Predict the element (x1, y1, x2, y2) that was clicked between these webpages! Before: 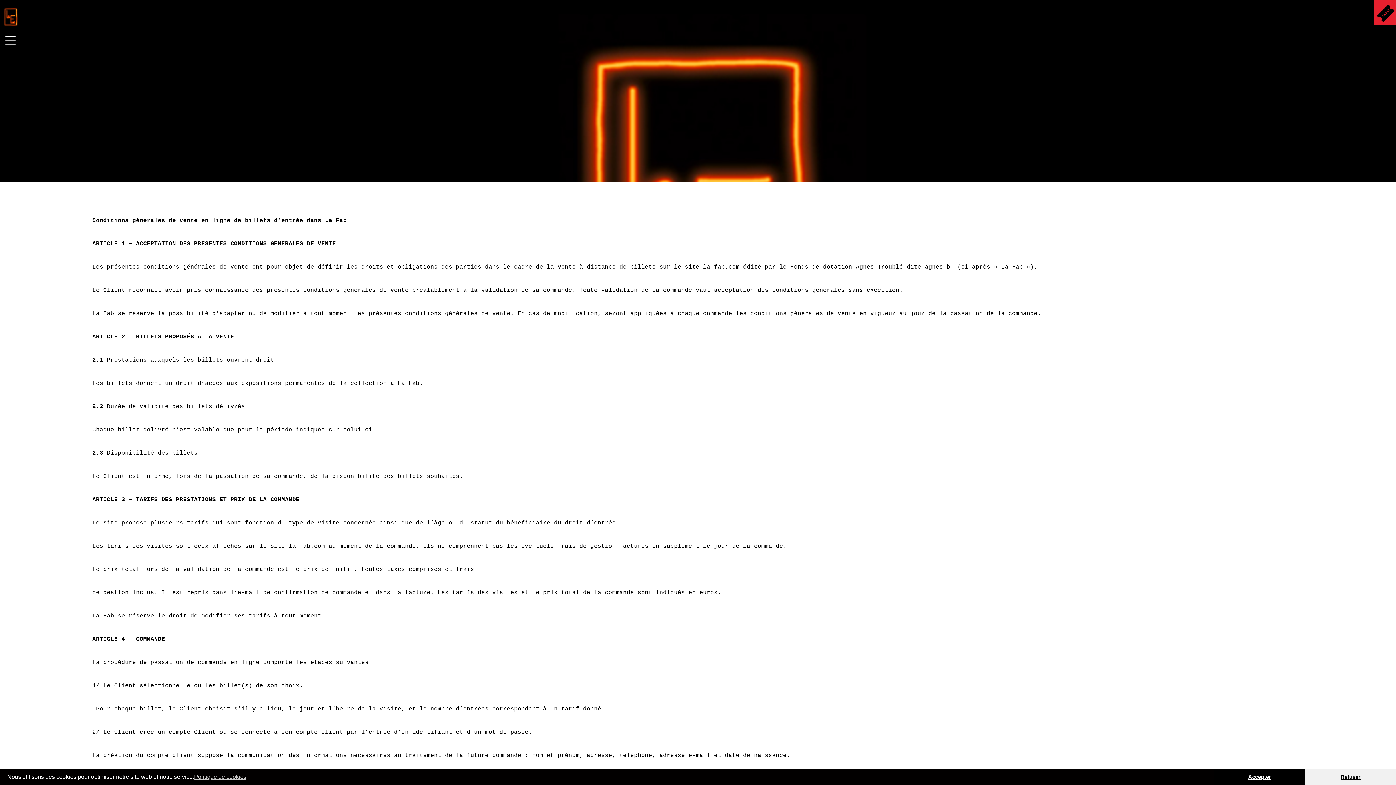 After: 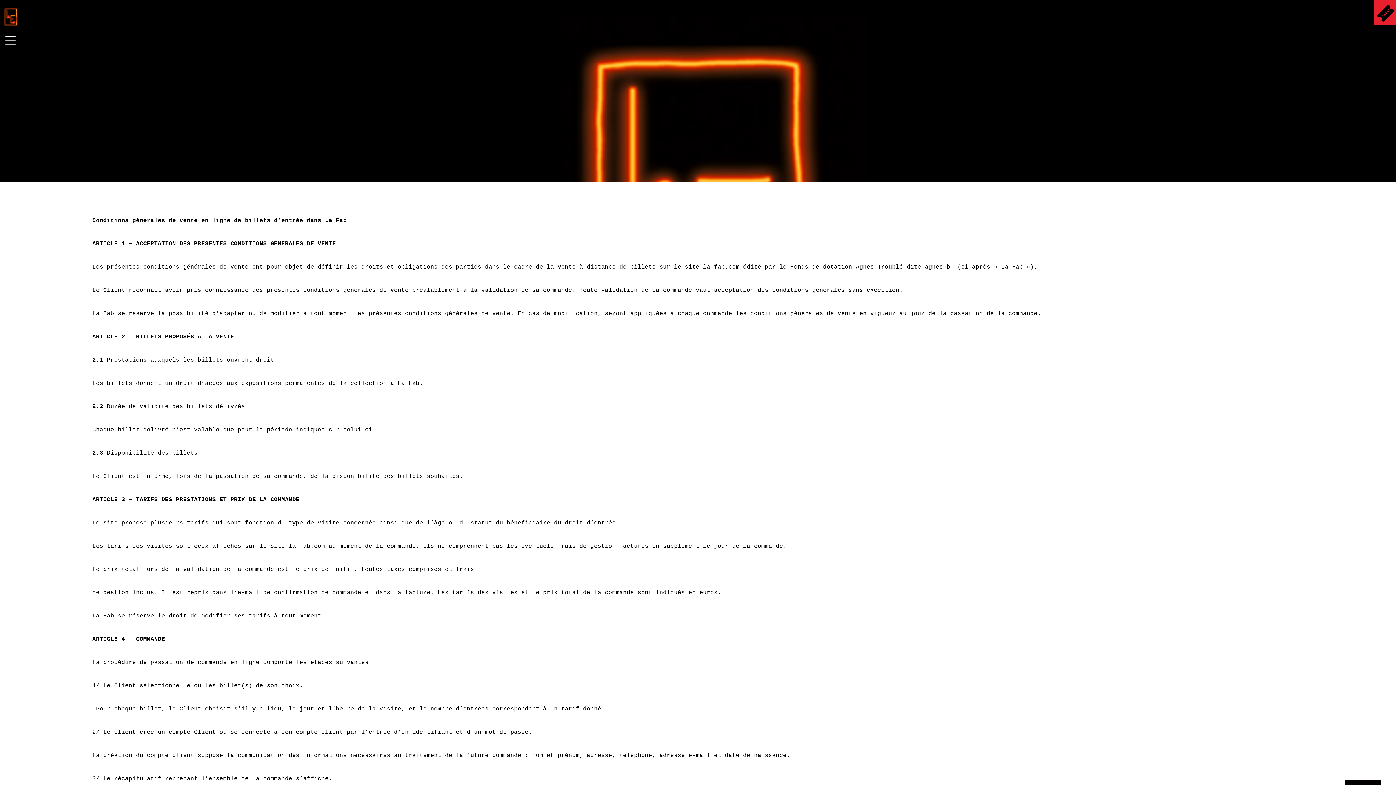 Action: bbox: (1214, 769, 1305, 785) label: Accepter